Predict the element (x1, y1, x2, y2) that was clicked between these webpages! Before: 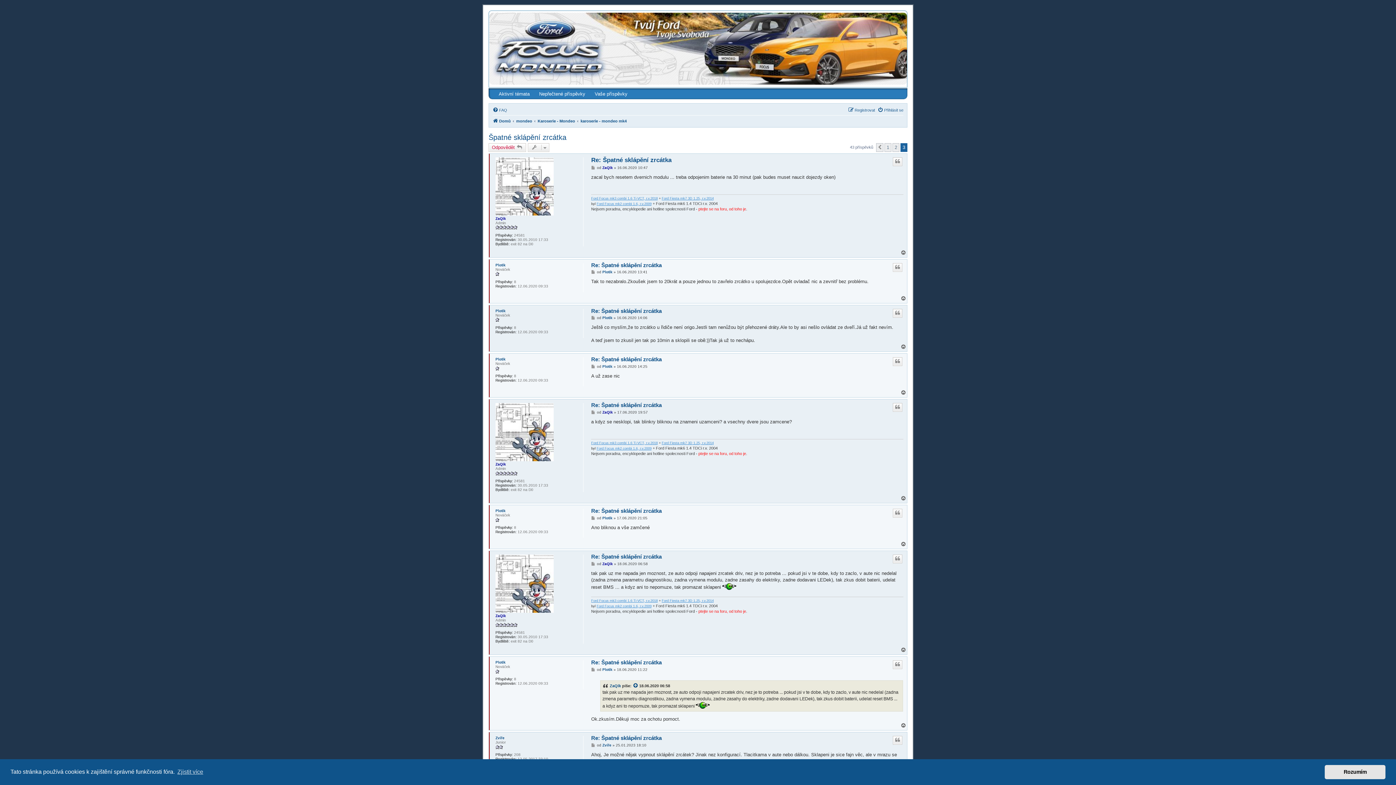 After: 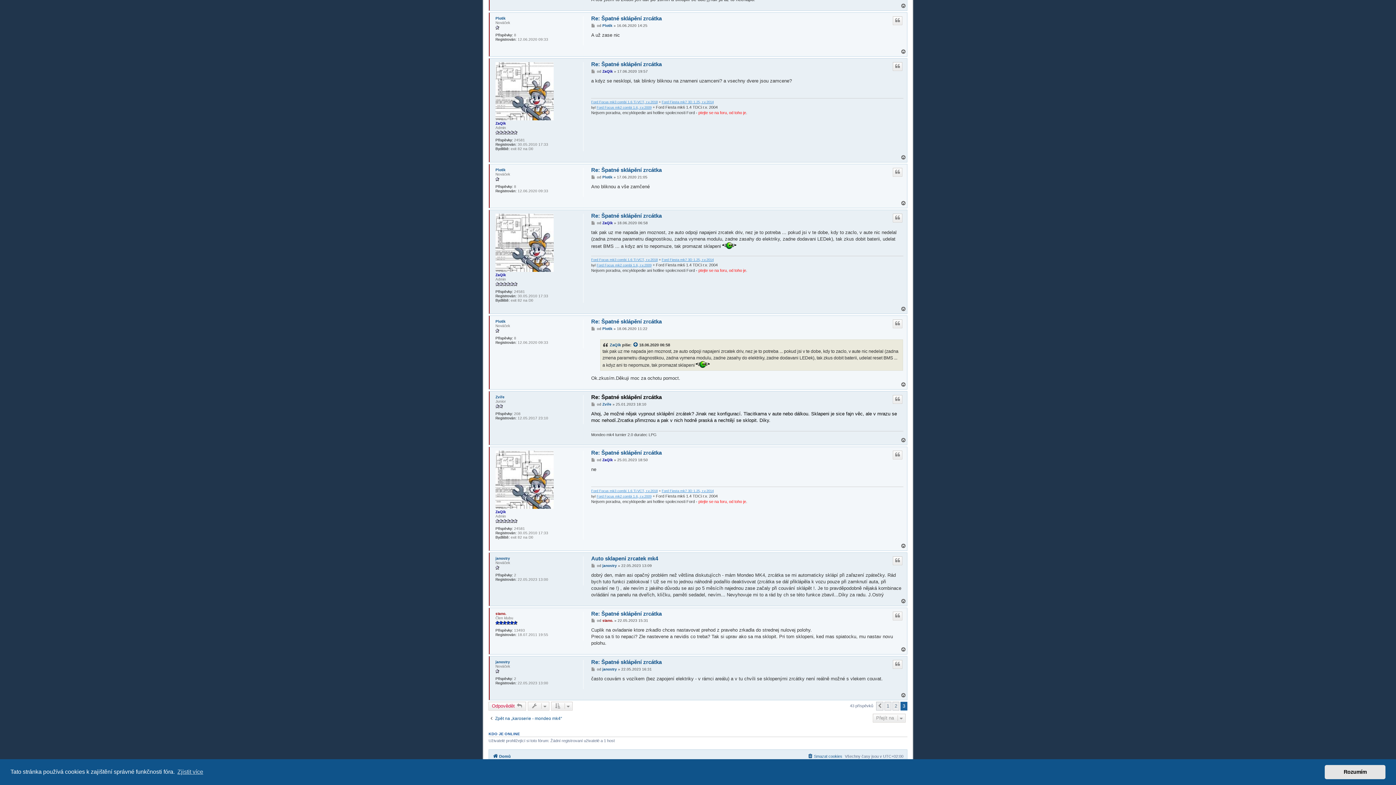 Action: label: Příspěvek bbox: (591, 743, 596, 747)